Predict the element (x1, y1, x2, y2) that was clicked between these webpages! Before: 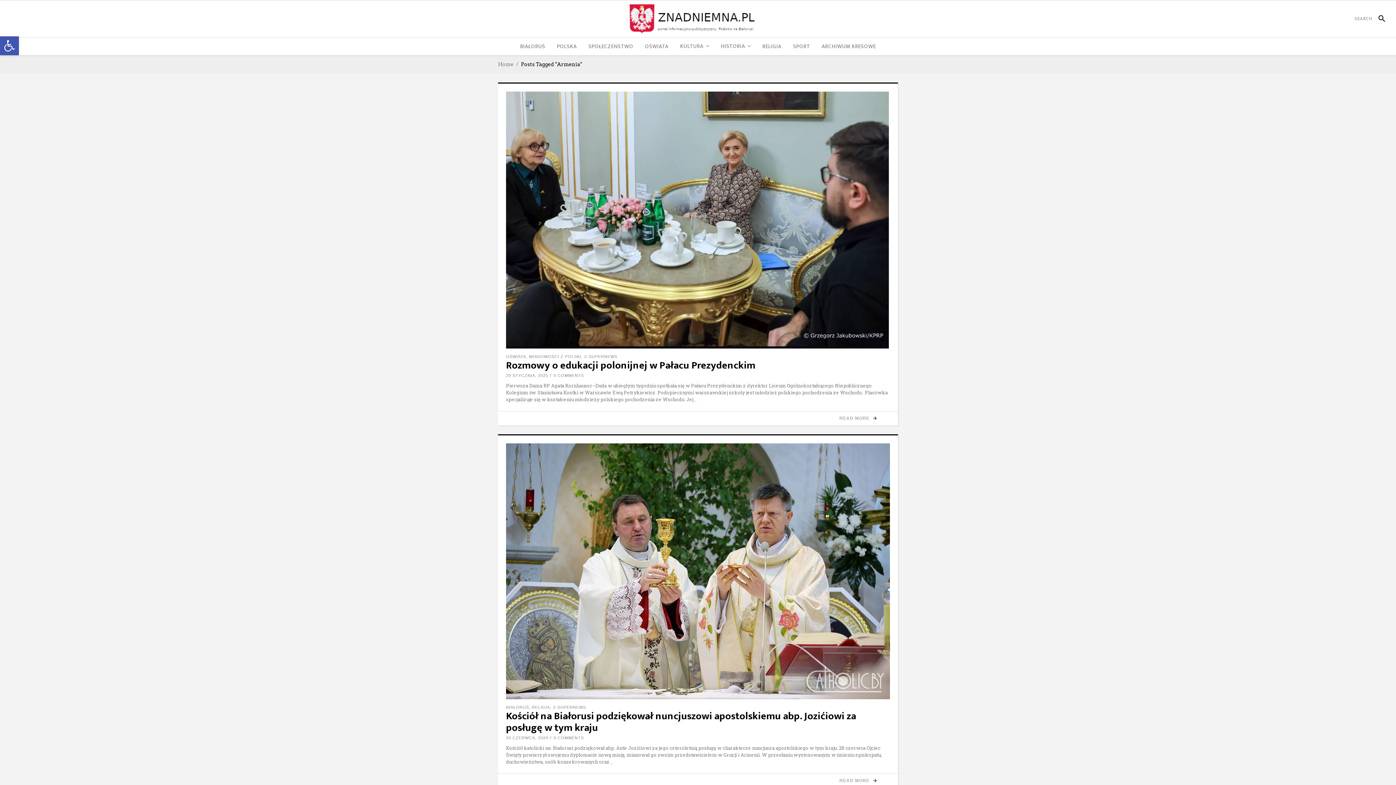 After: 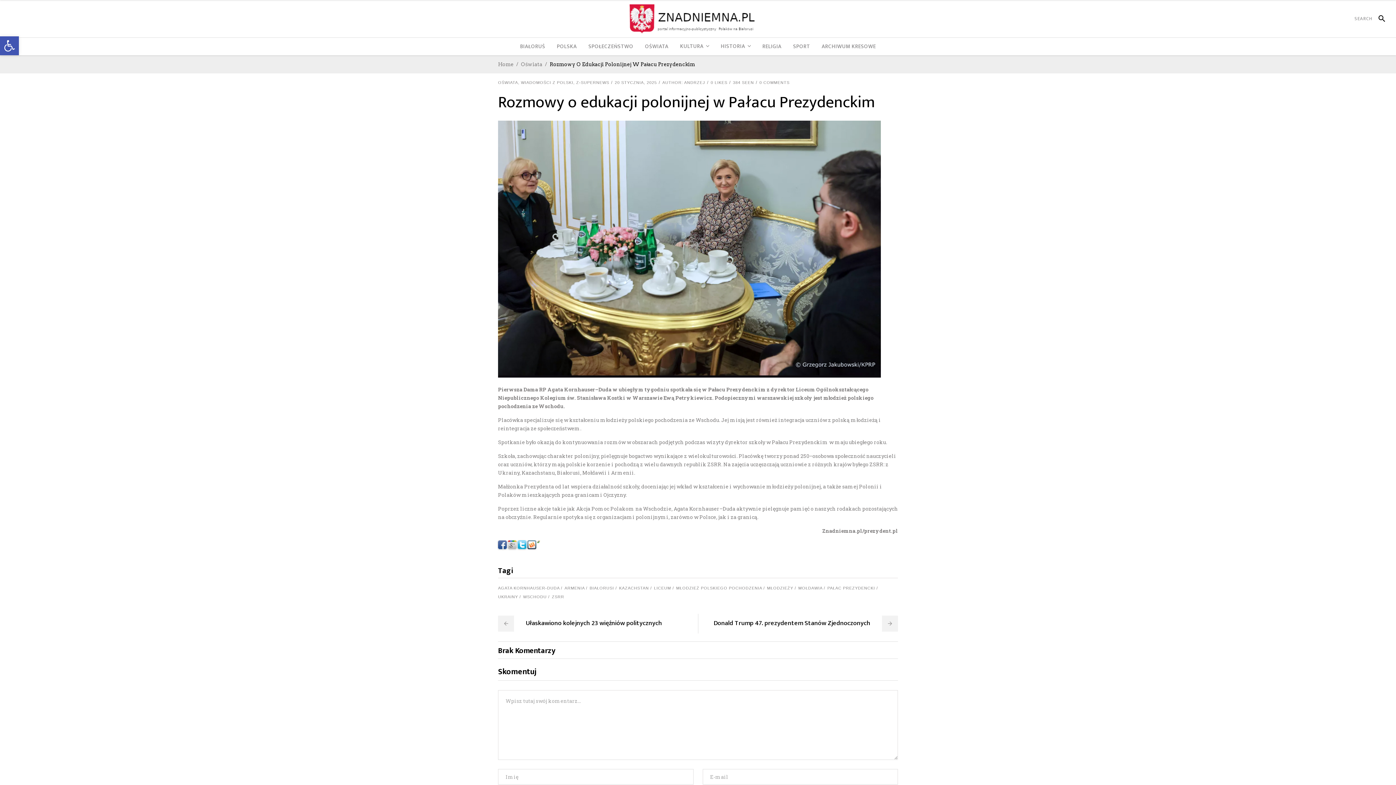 Action: bbox: (506, 357, 755, 374) label: Rozmowy o edukacji polonijnej w Pałacu Prezydenckim